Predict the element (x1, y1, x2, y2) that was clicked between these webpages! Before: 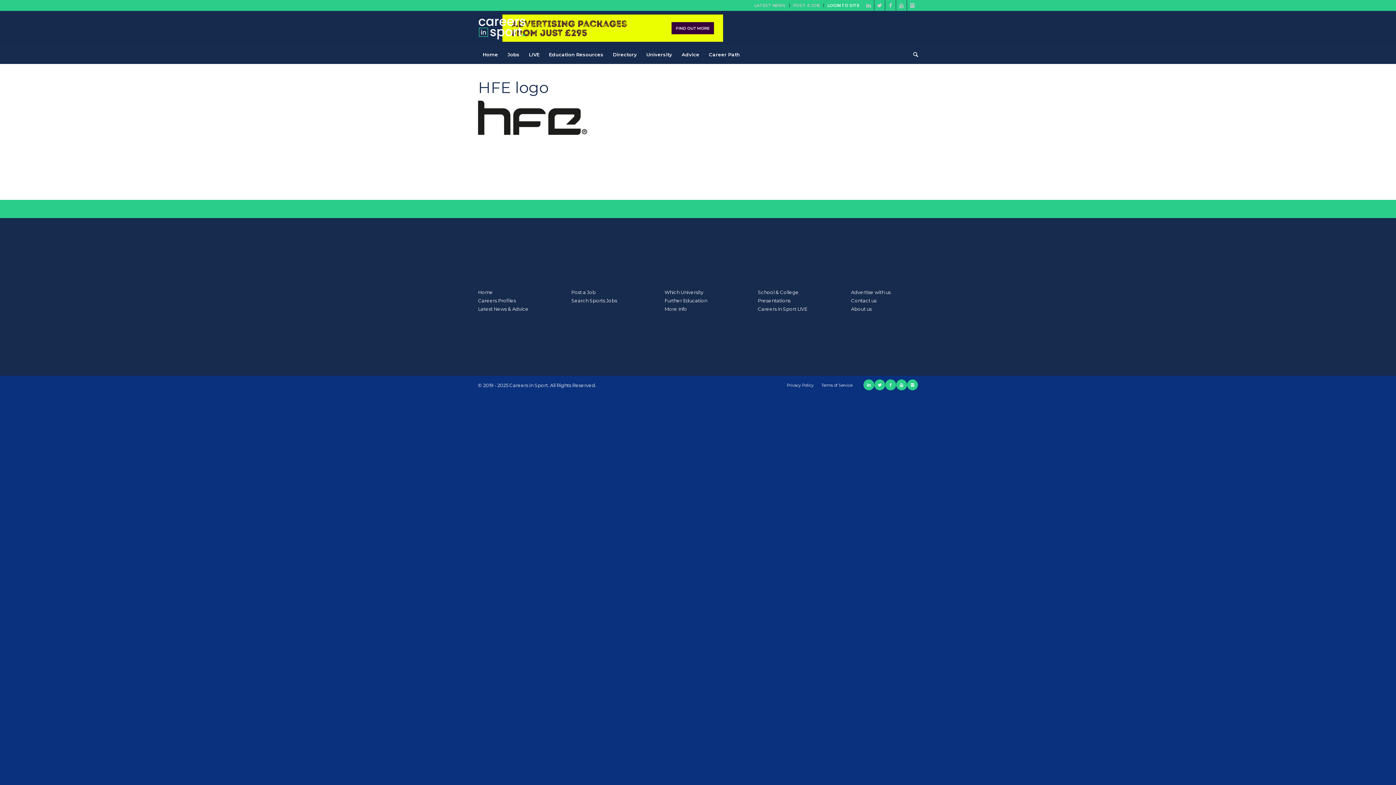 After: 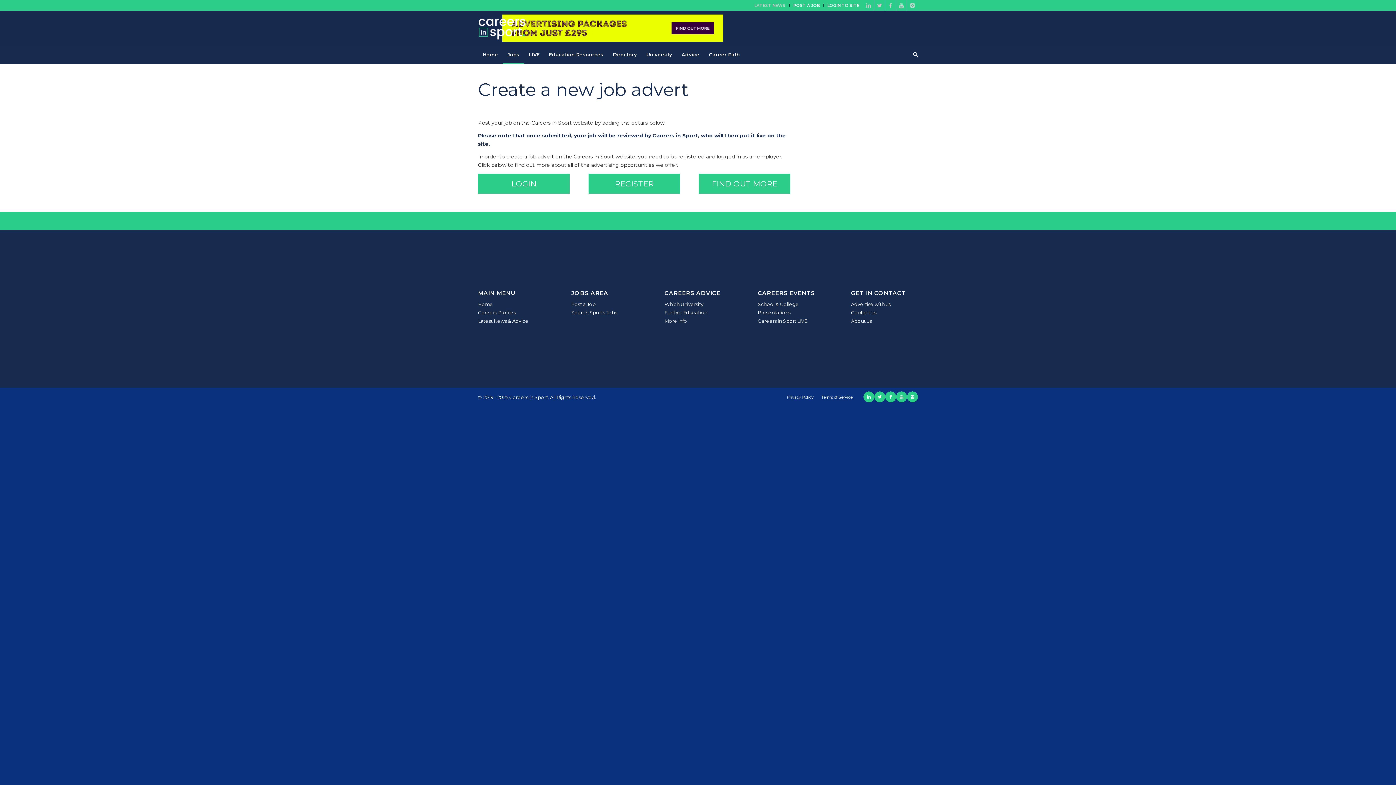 Action: bbox: (571, 289, 595, 295) label: Post a Job